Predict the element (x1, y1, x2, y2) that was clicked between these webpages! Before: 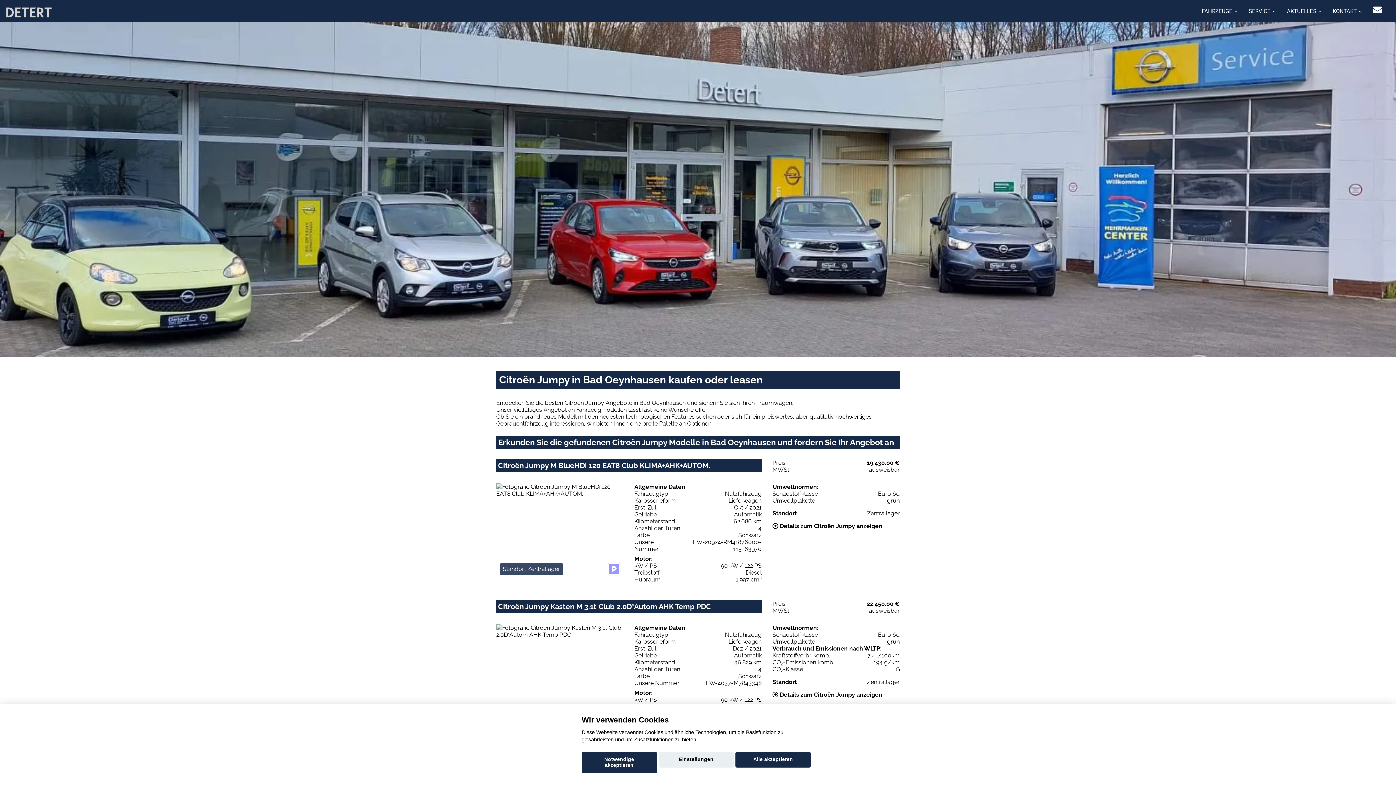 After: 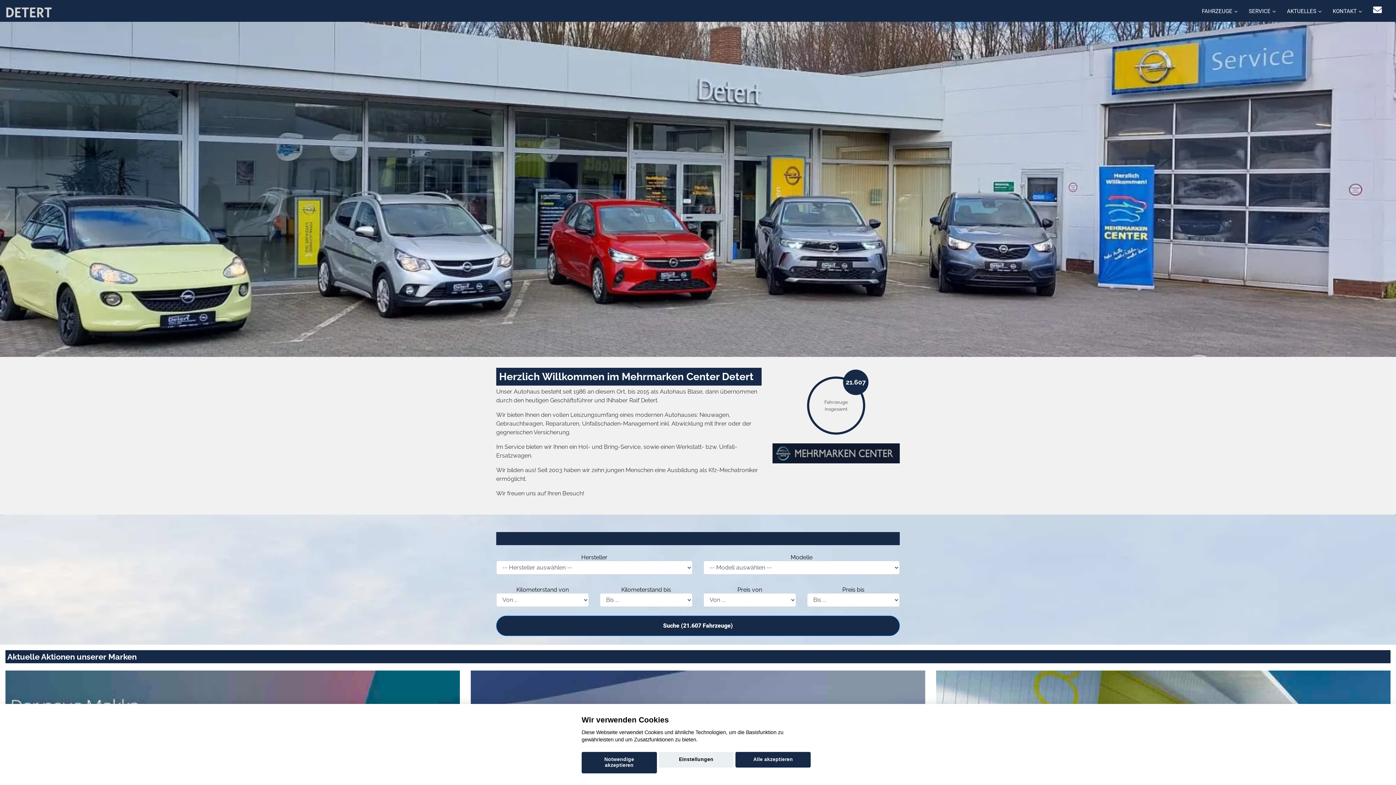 Action: label: Startseite bbox: (5, 9, 51, 14)